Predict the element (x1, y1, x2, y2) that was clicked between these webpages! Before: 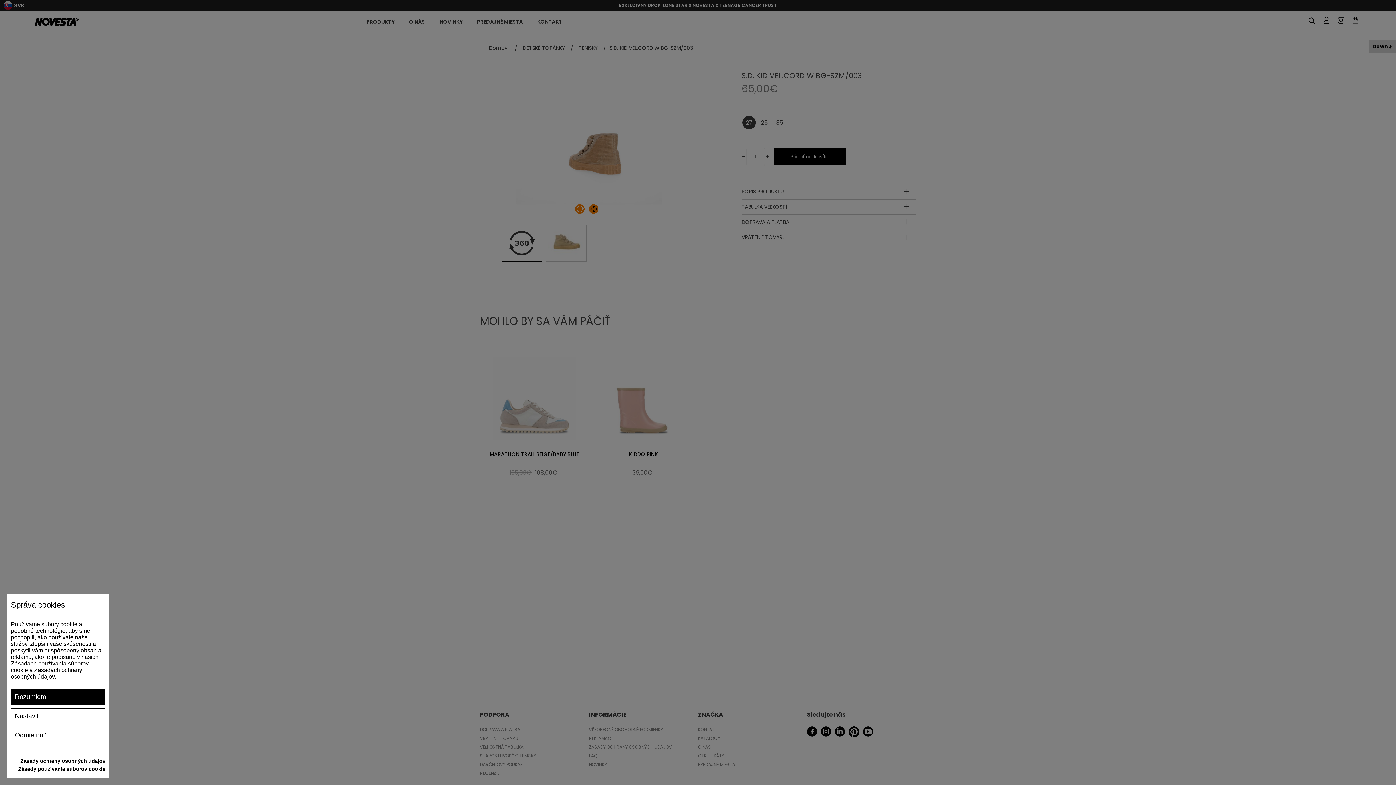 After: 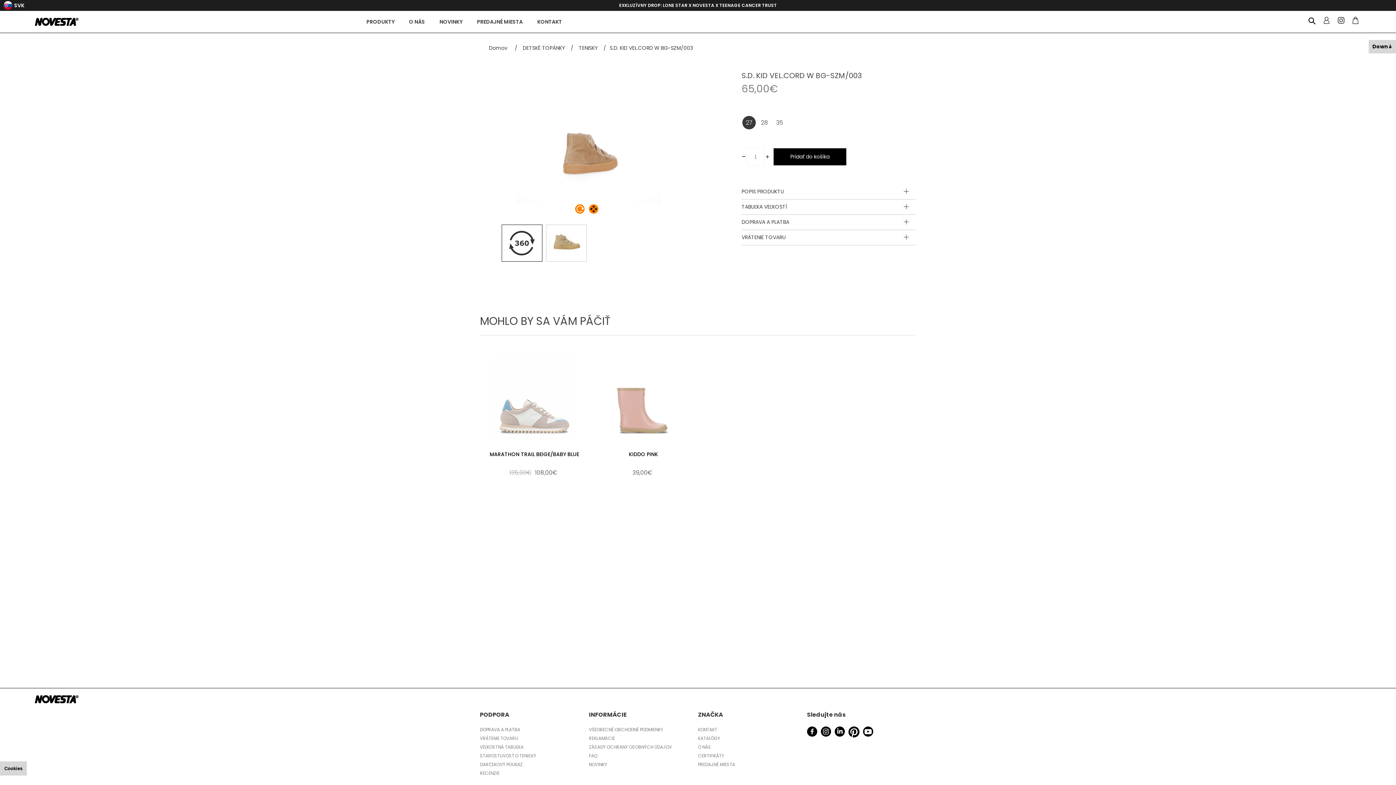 Action: bbox: (10, 689, 105, 705) label: Rozumiem